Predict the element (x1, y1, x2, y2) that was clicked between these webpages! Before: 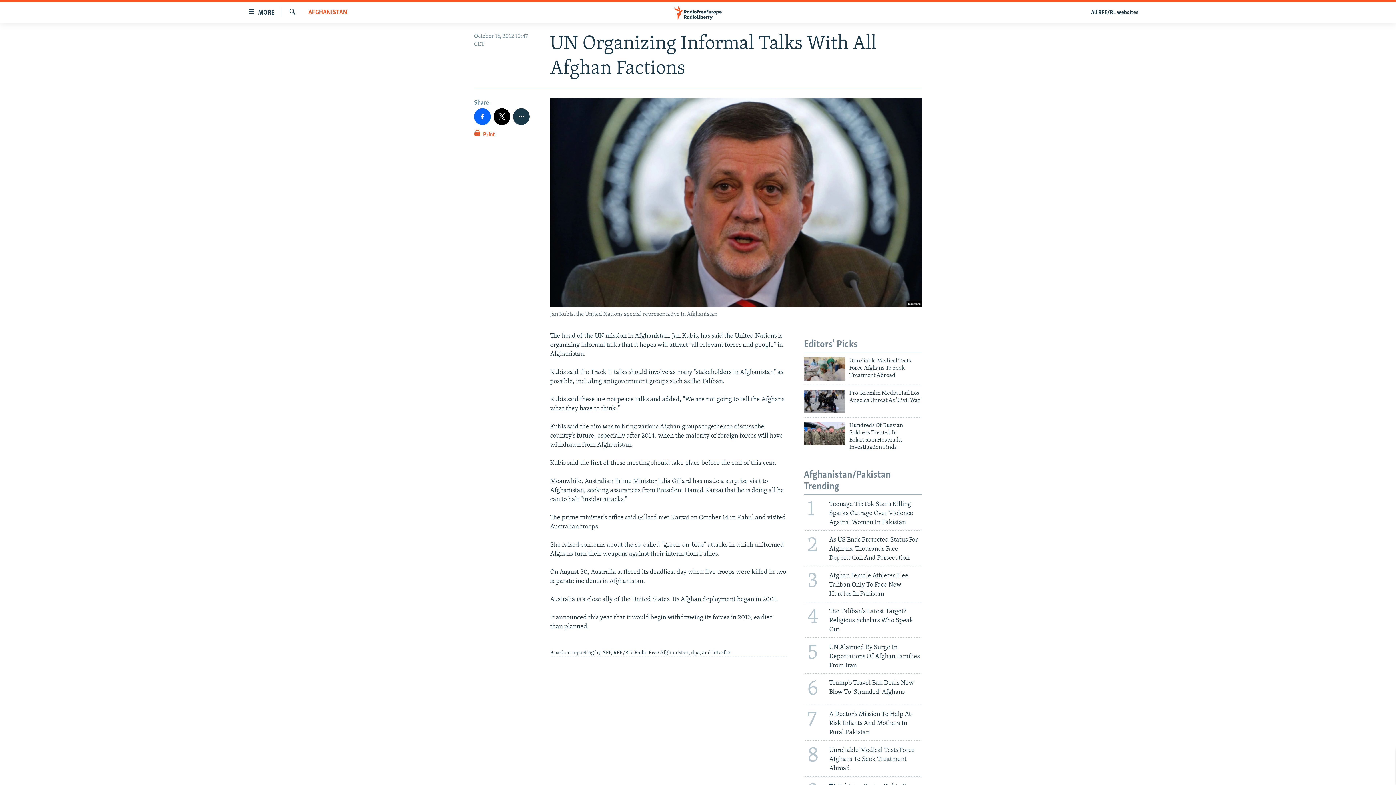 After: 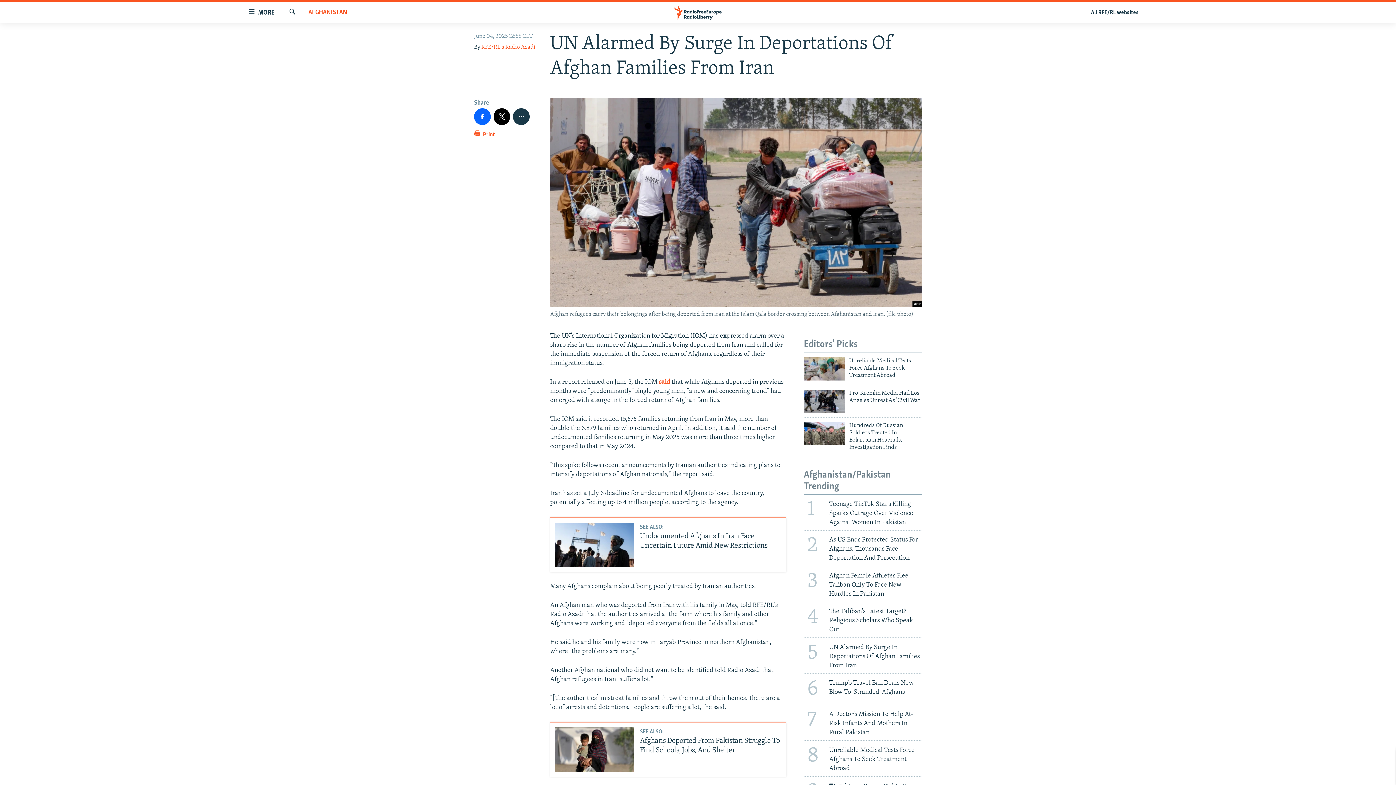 Action: bbox: (799, 637, 926, 673) label: 5
UN Alarmed By Surge In Deportations Of Afghan Families From Iran